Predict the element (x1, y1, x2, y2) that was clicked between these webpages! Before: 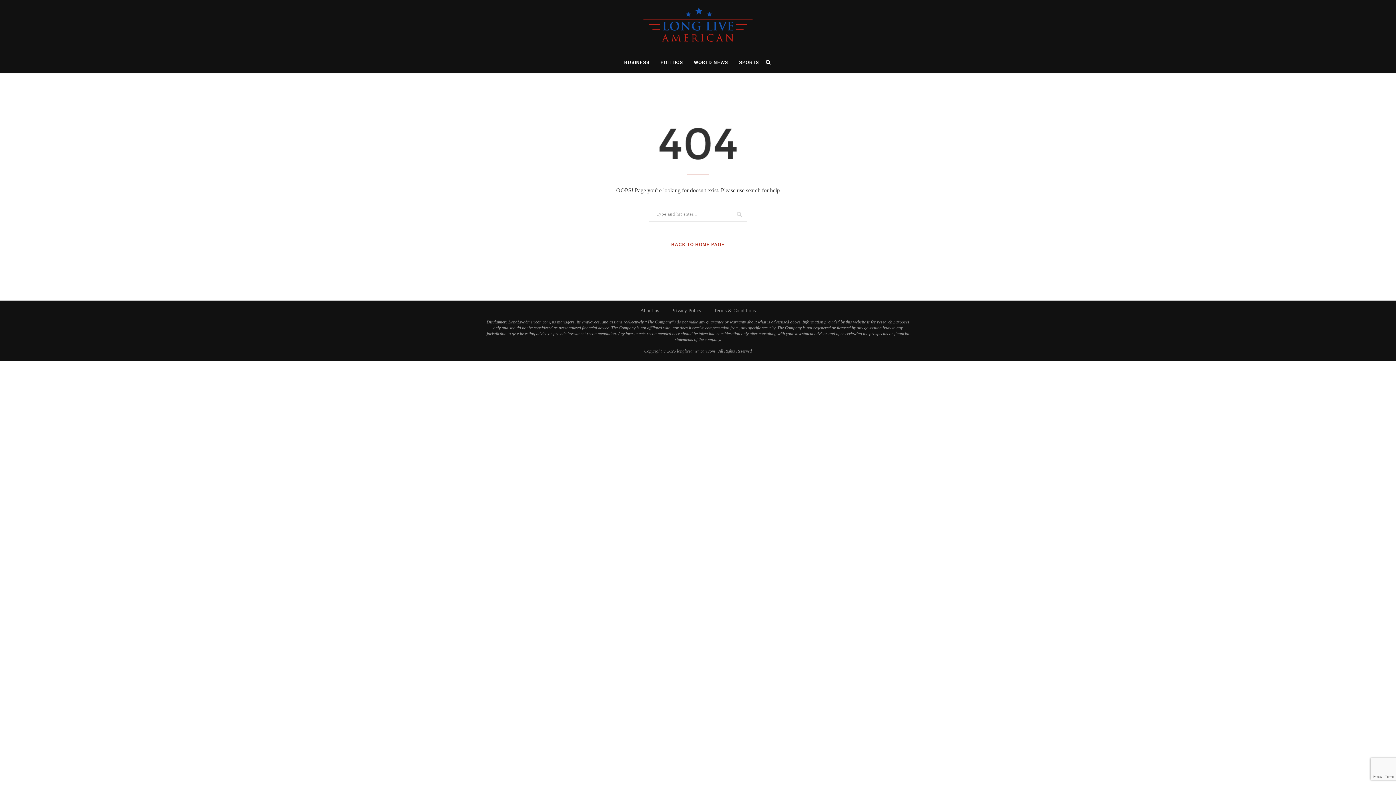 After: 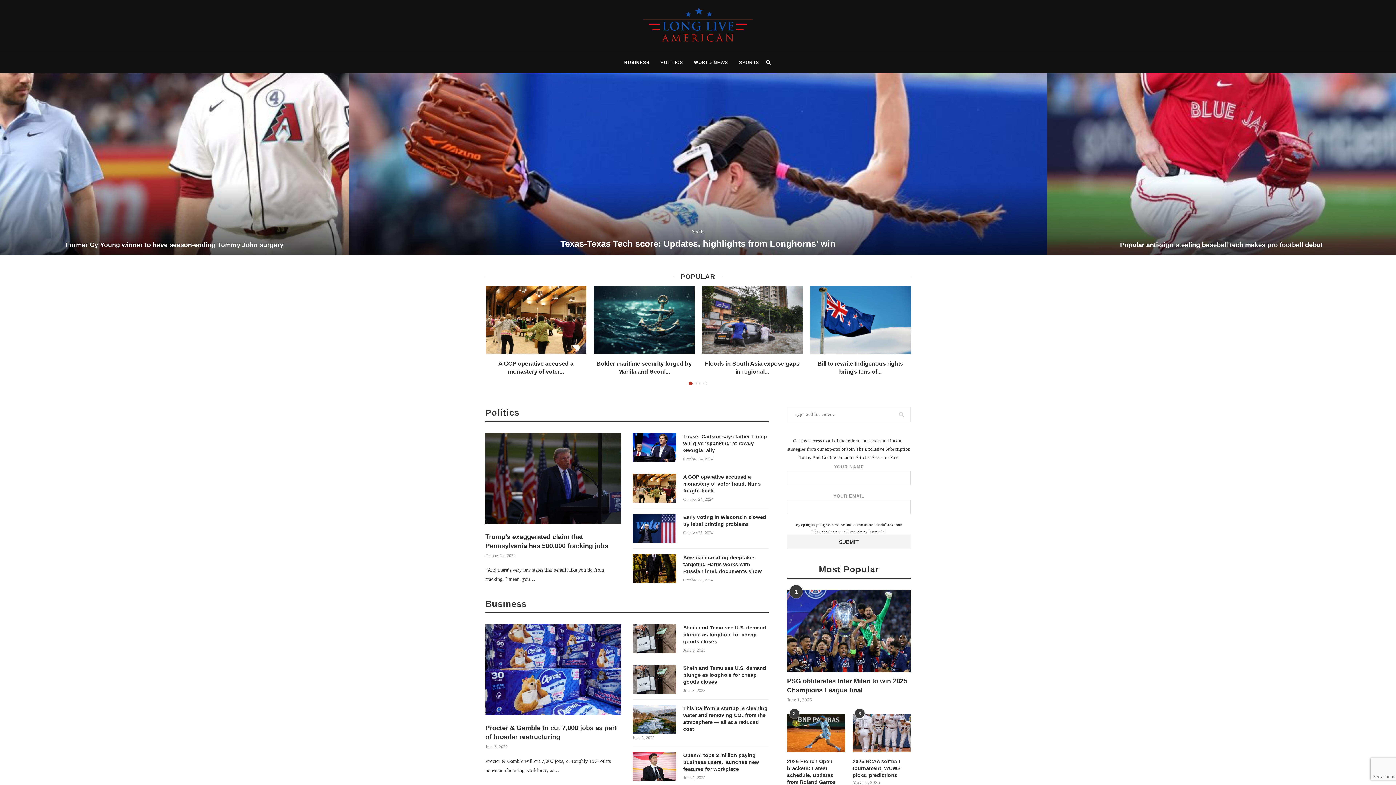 Action: label: BACK TO HOME PAGE bbox: (671, 241, 724, 248)